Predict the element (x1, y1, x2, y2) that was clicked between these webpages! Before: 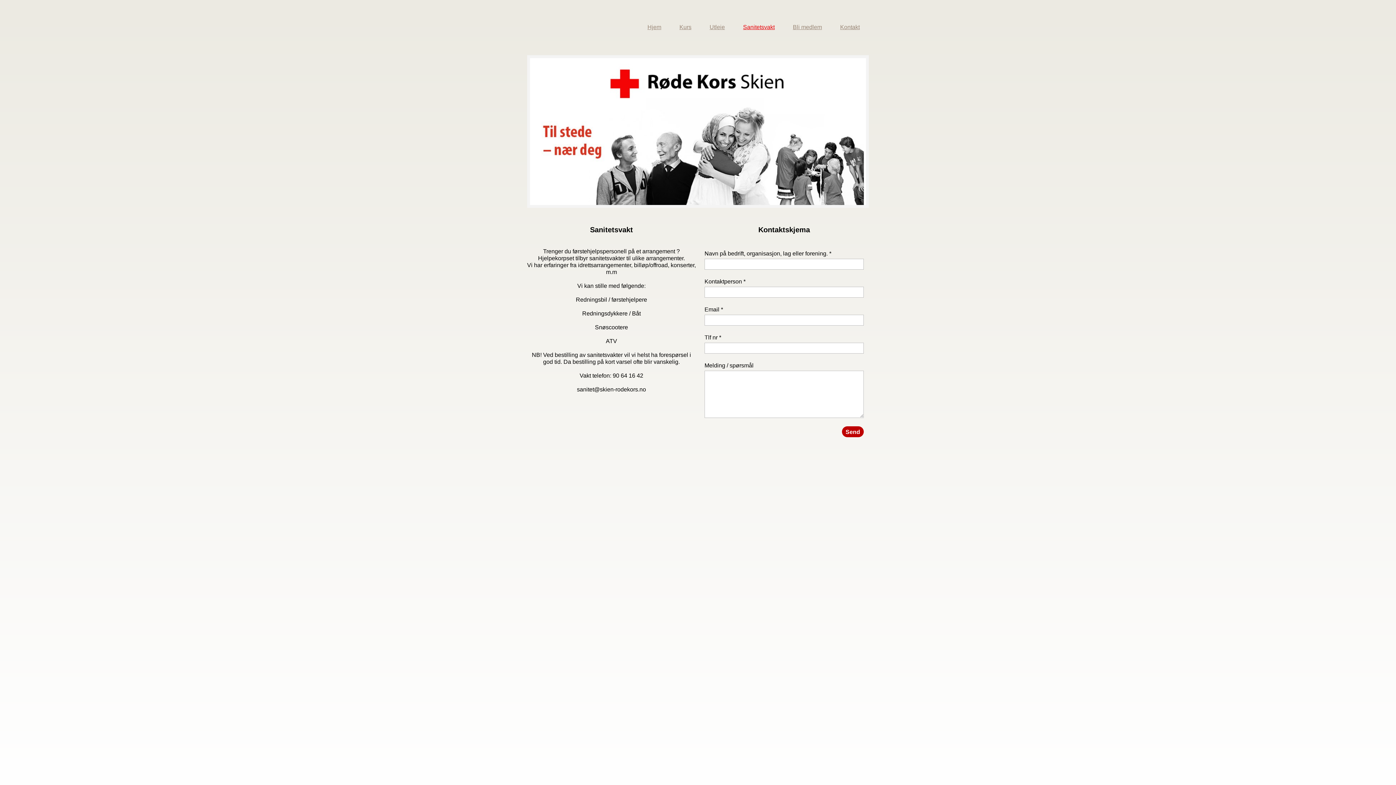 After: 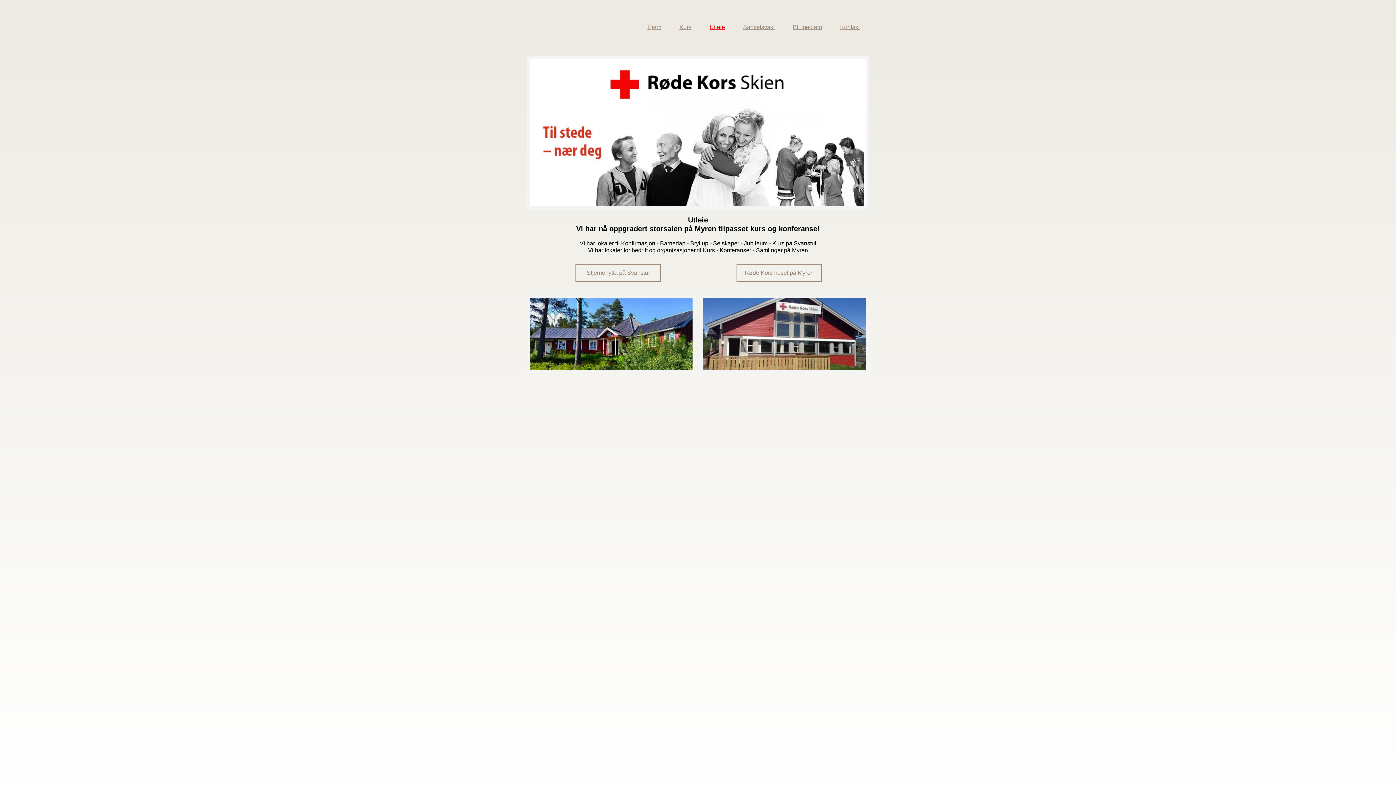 Action: label: Utleie bbox: (700, 20, 734, 34)